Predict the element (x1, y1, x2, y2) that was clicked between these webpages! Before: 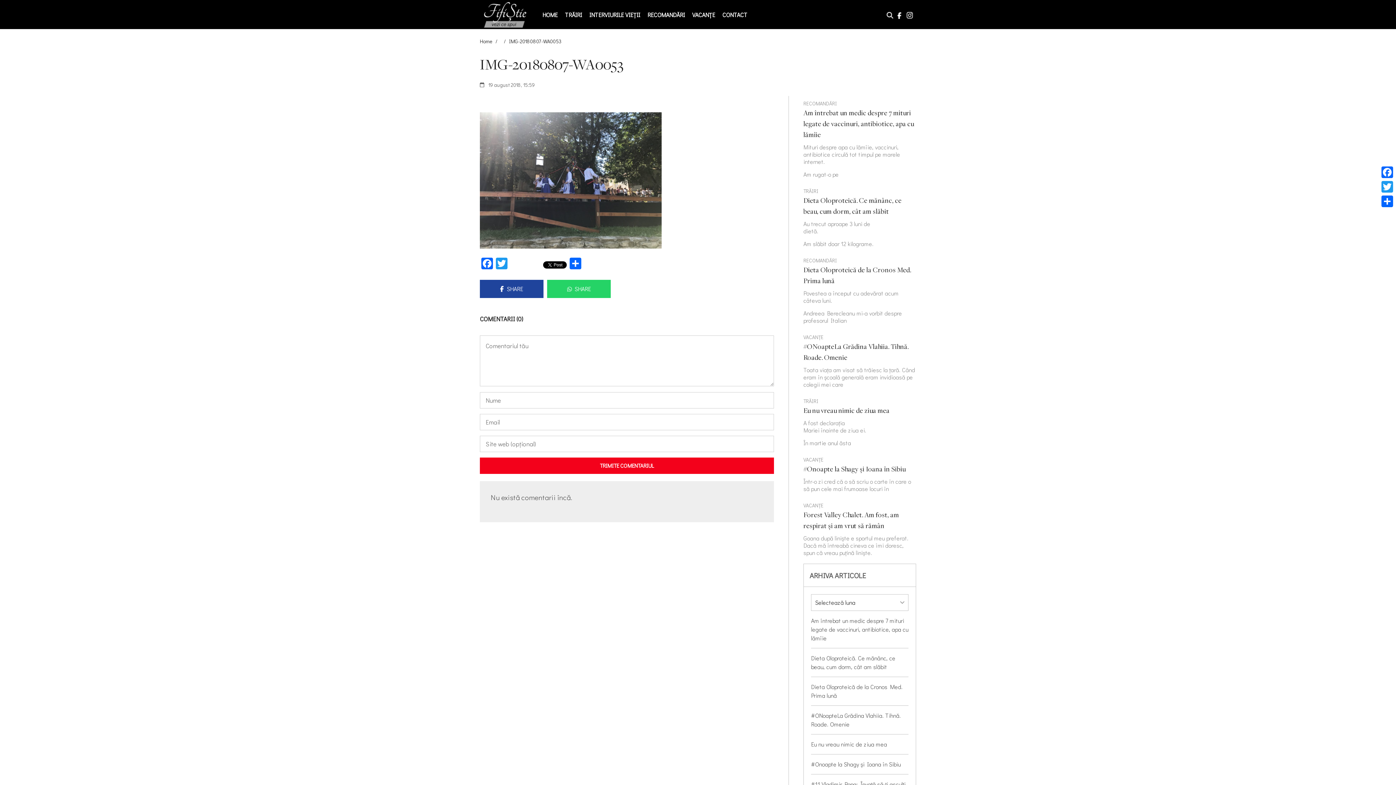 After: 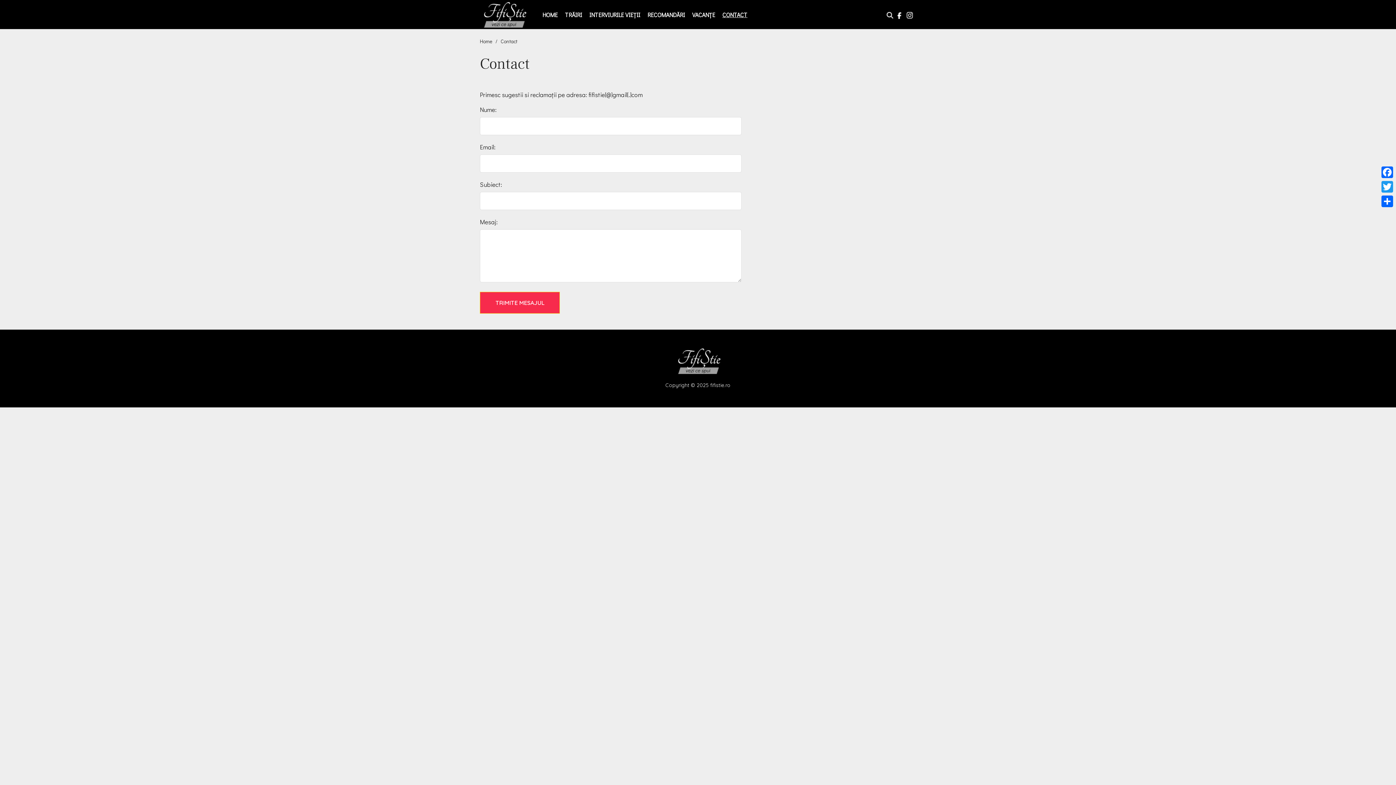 Action: bbox: (722, 10, 747, 18) label: CONTACT